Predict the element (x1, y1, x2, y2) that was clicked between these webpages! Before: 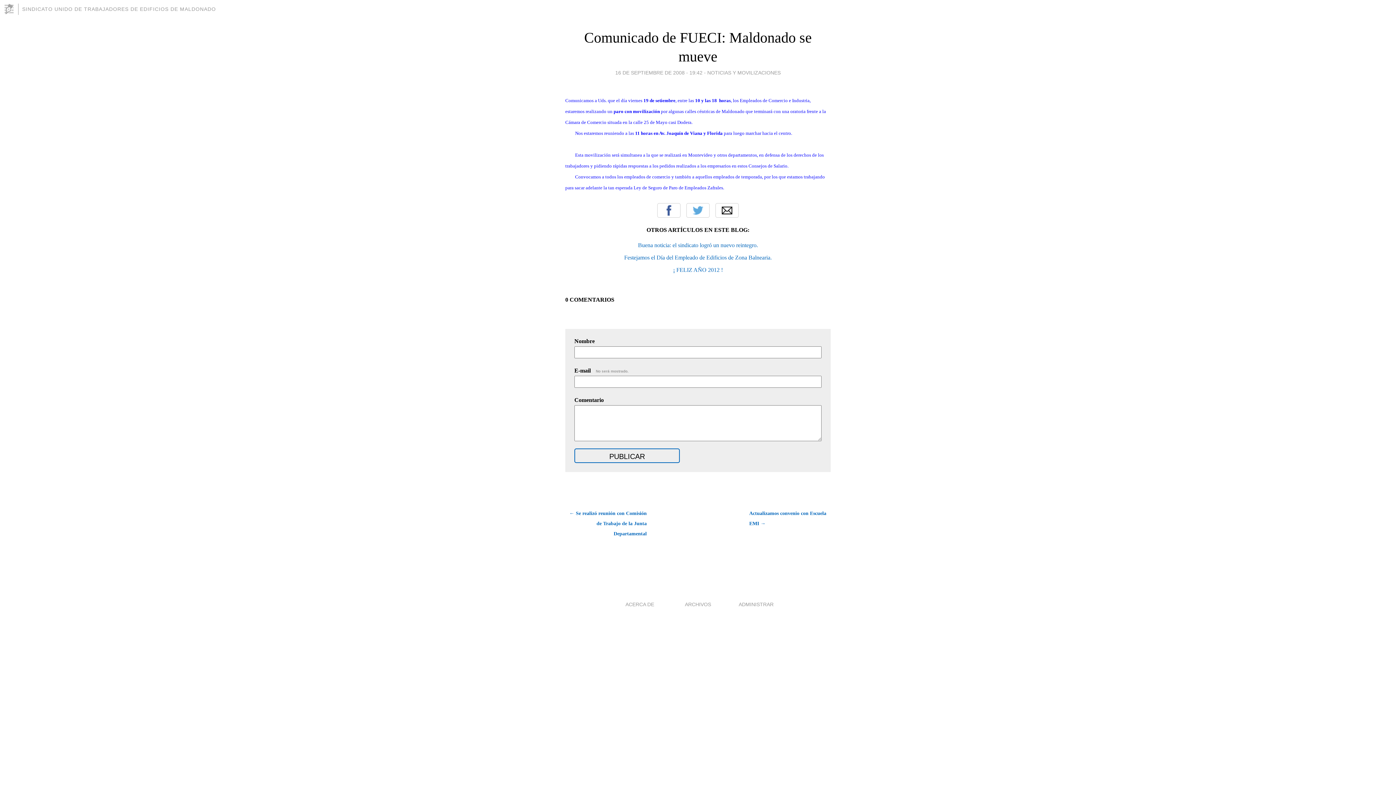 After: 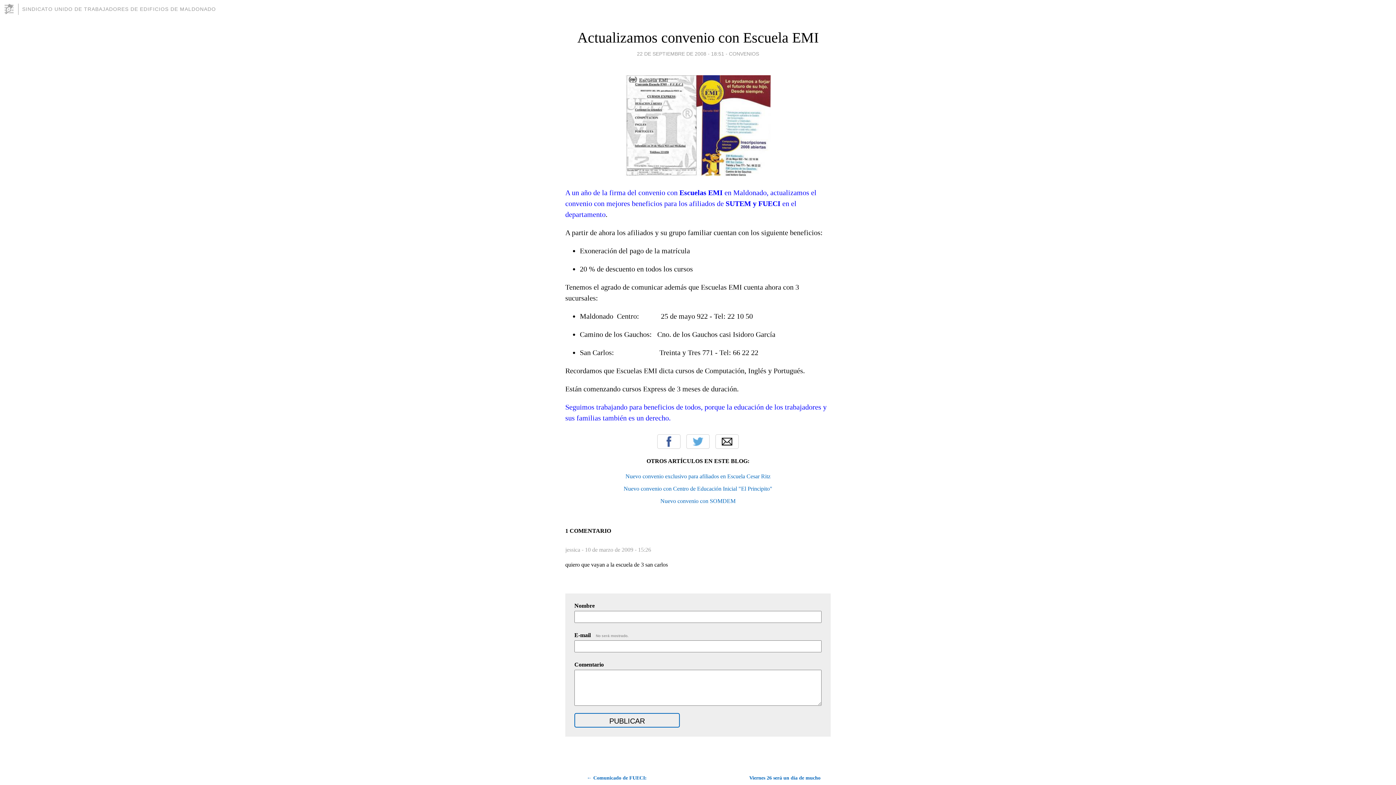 Action: bbox: (749, 508, 830, 529) label: Actualizamos convenio con Escuela EMI →